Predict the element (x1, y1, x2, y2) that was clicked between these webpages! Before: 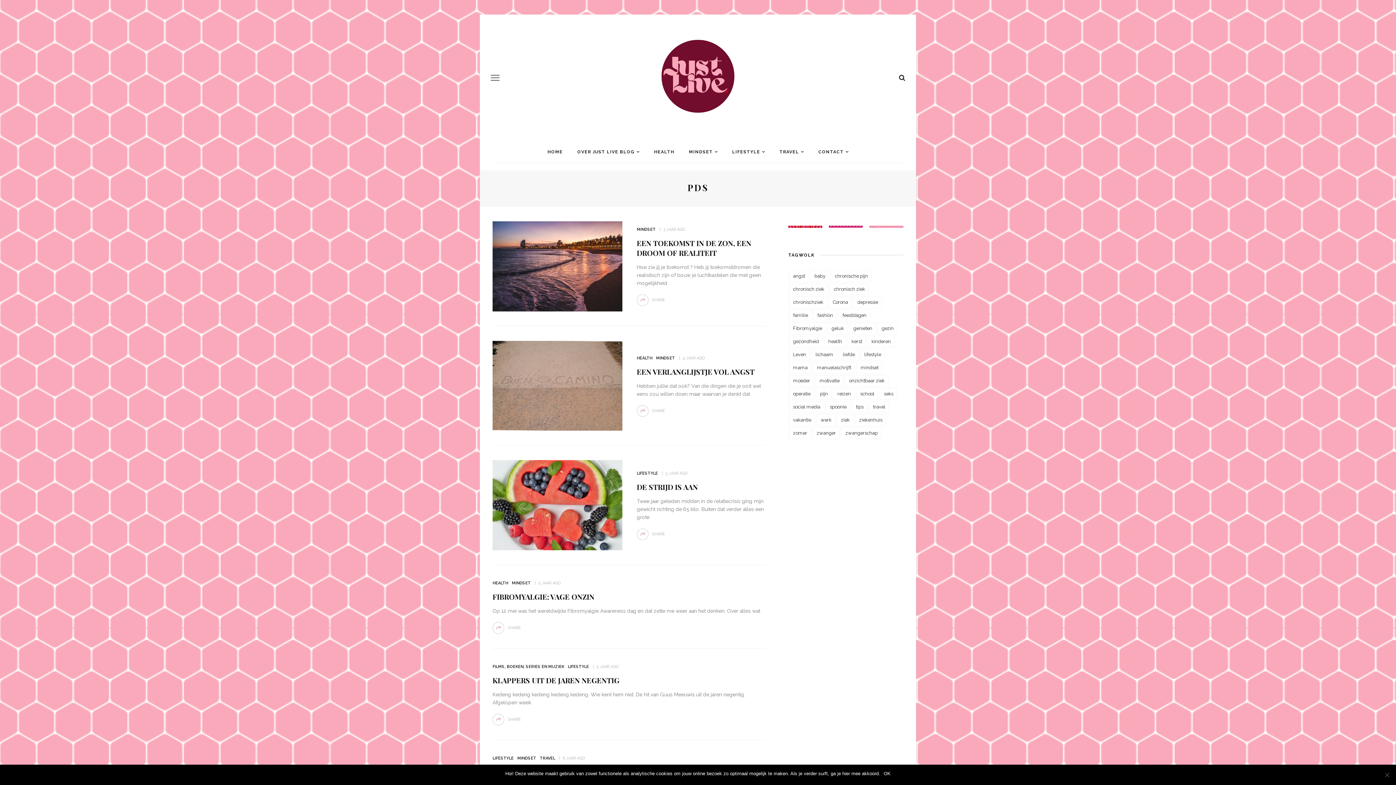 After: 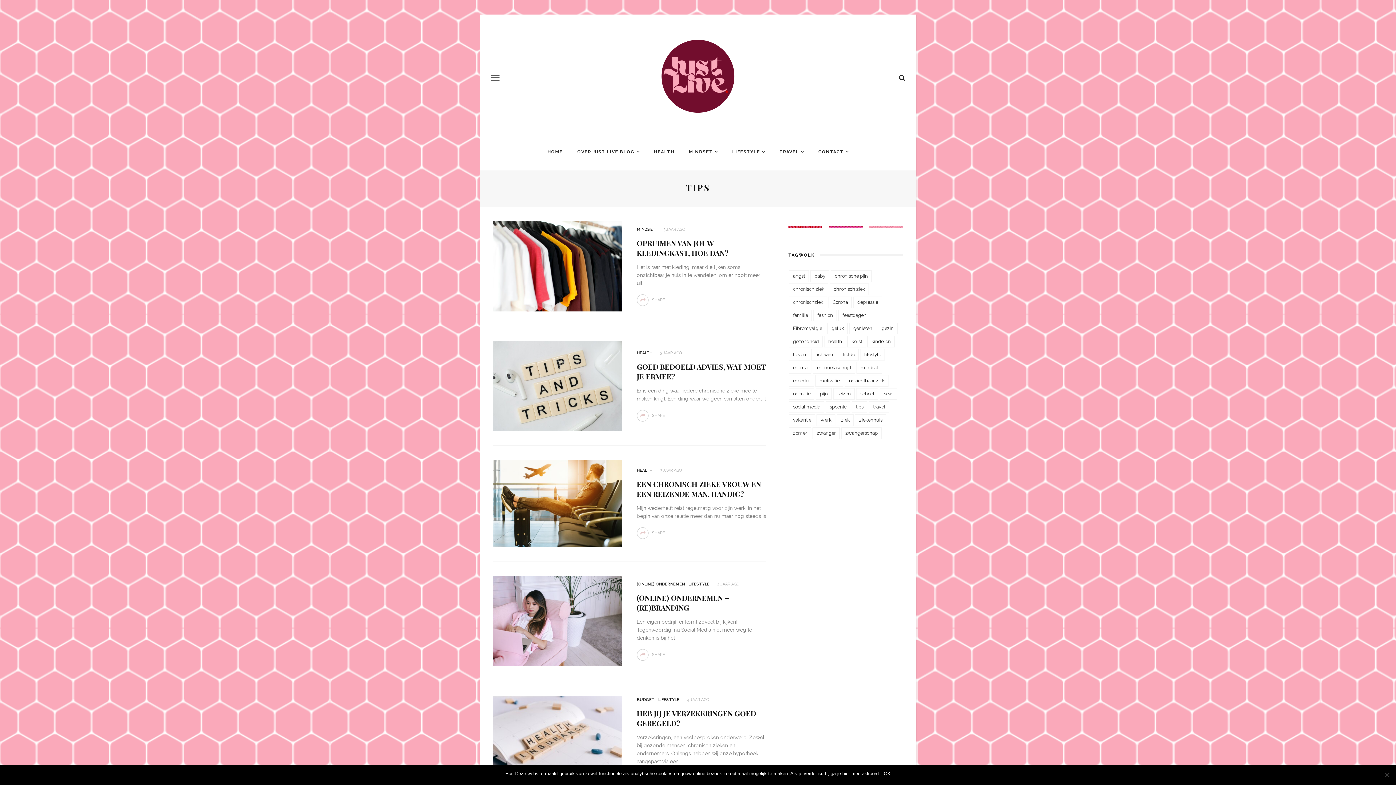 Action: bbox: (852, 401, 867, 413) label: tips (35 items)